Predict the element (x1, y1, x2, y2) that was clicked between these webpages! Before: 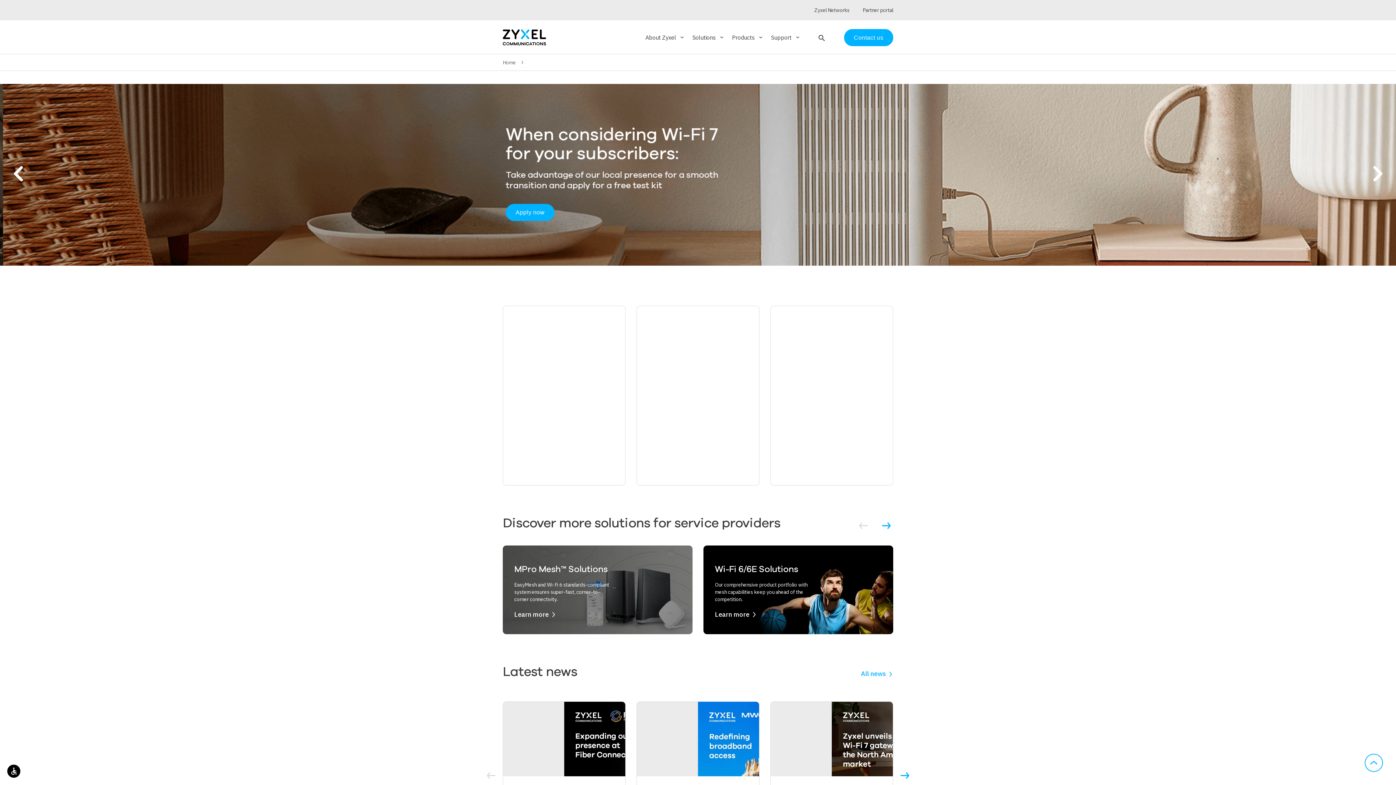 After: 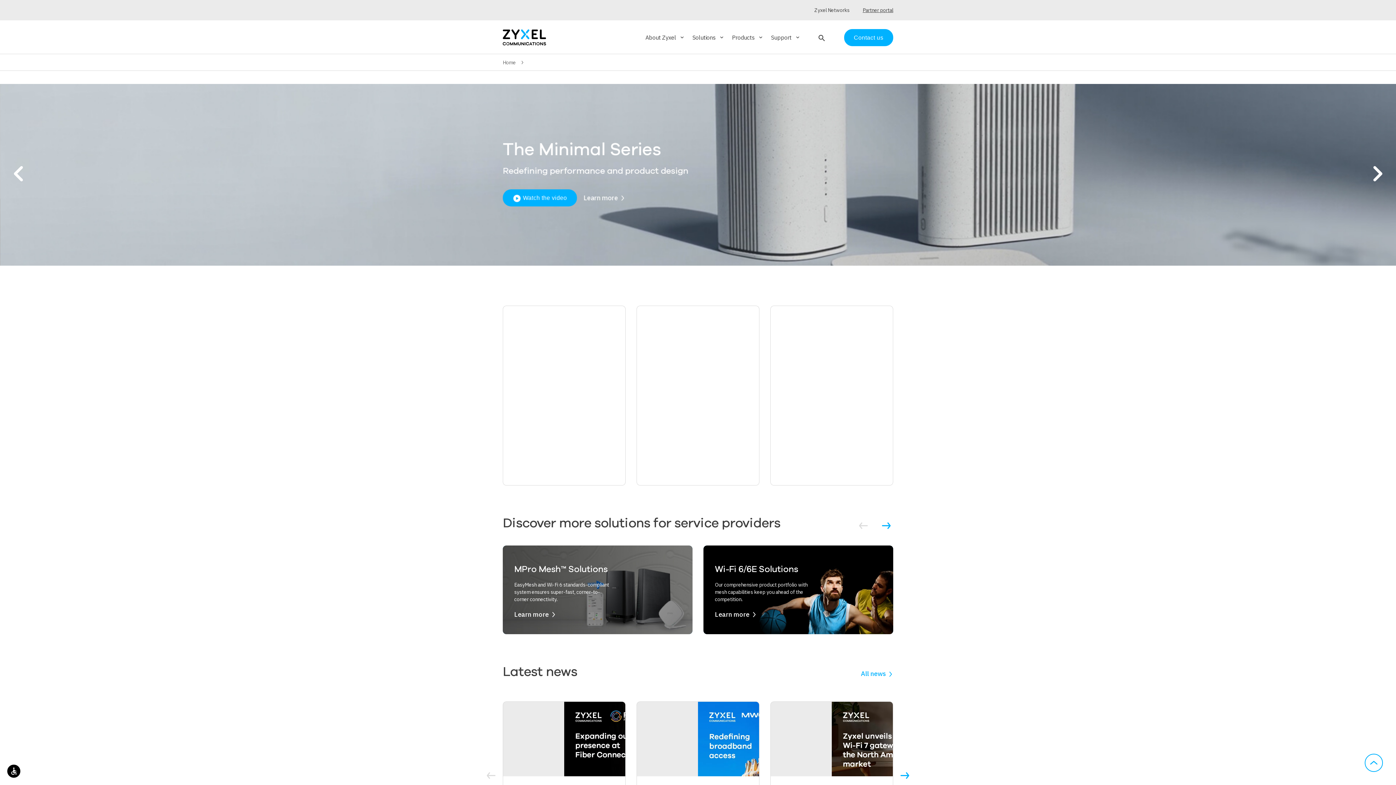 Action: label: Partner portal bbox: (856, 6, 893, 13)